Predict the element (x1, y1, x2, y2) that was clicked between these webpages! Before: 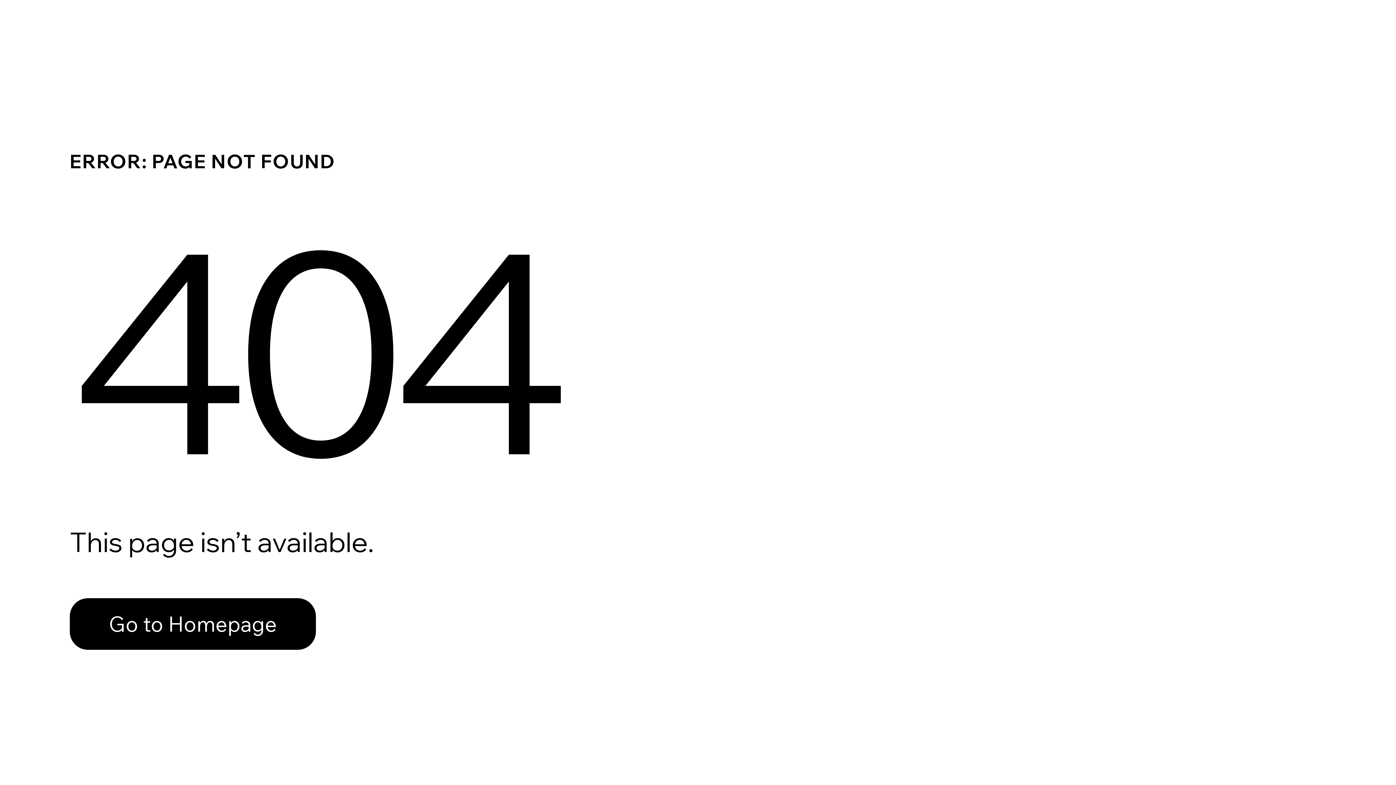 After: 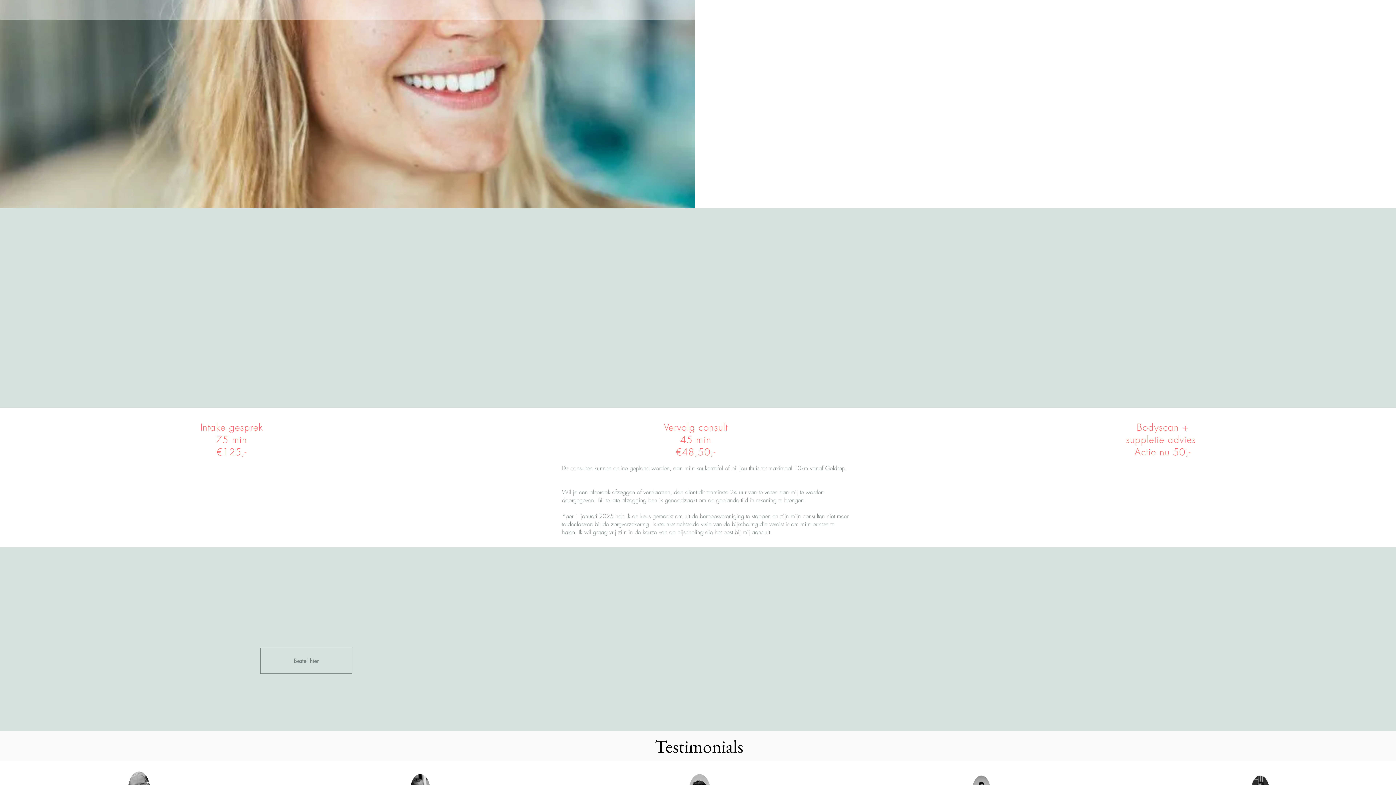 Action: bbox: (69, 598, 316, 650) label: Go to Homepage